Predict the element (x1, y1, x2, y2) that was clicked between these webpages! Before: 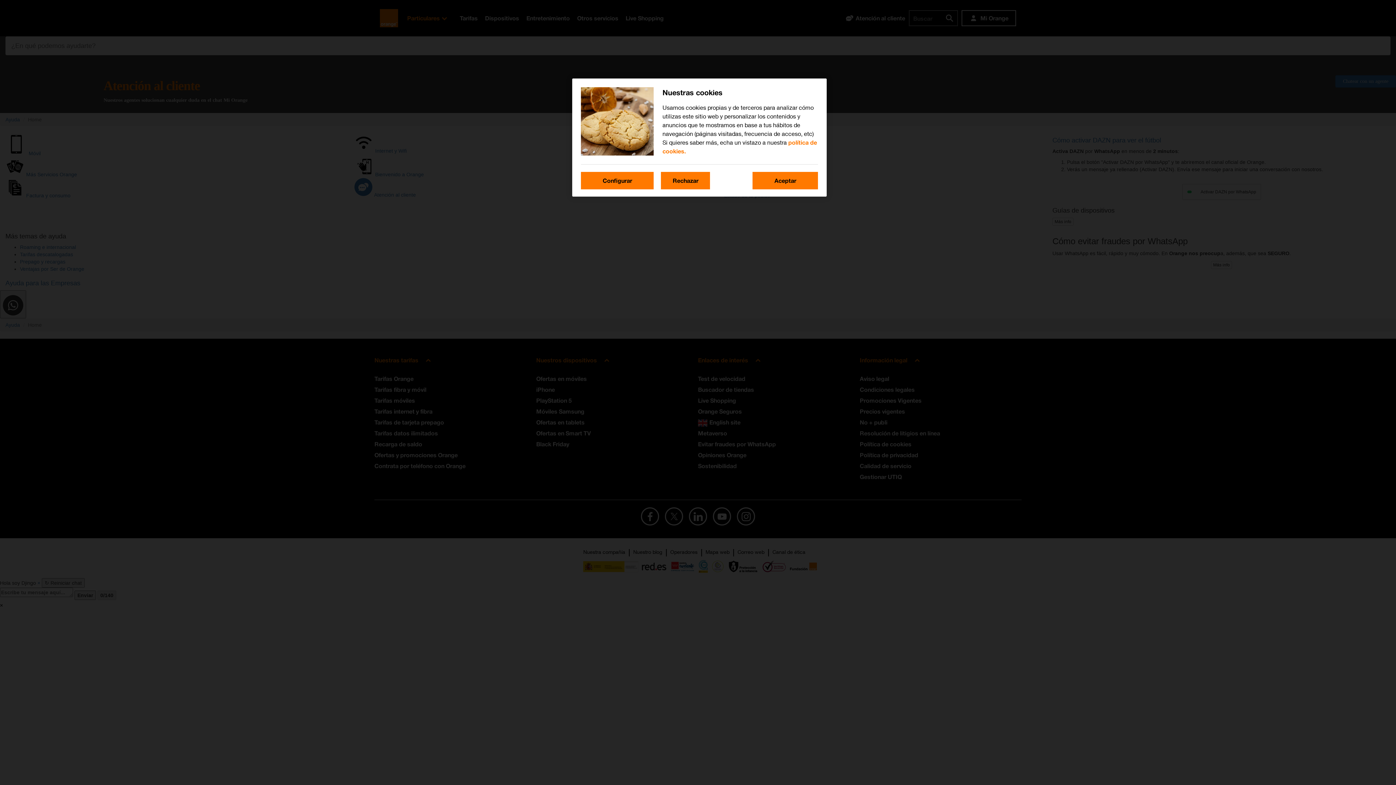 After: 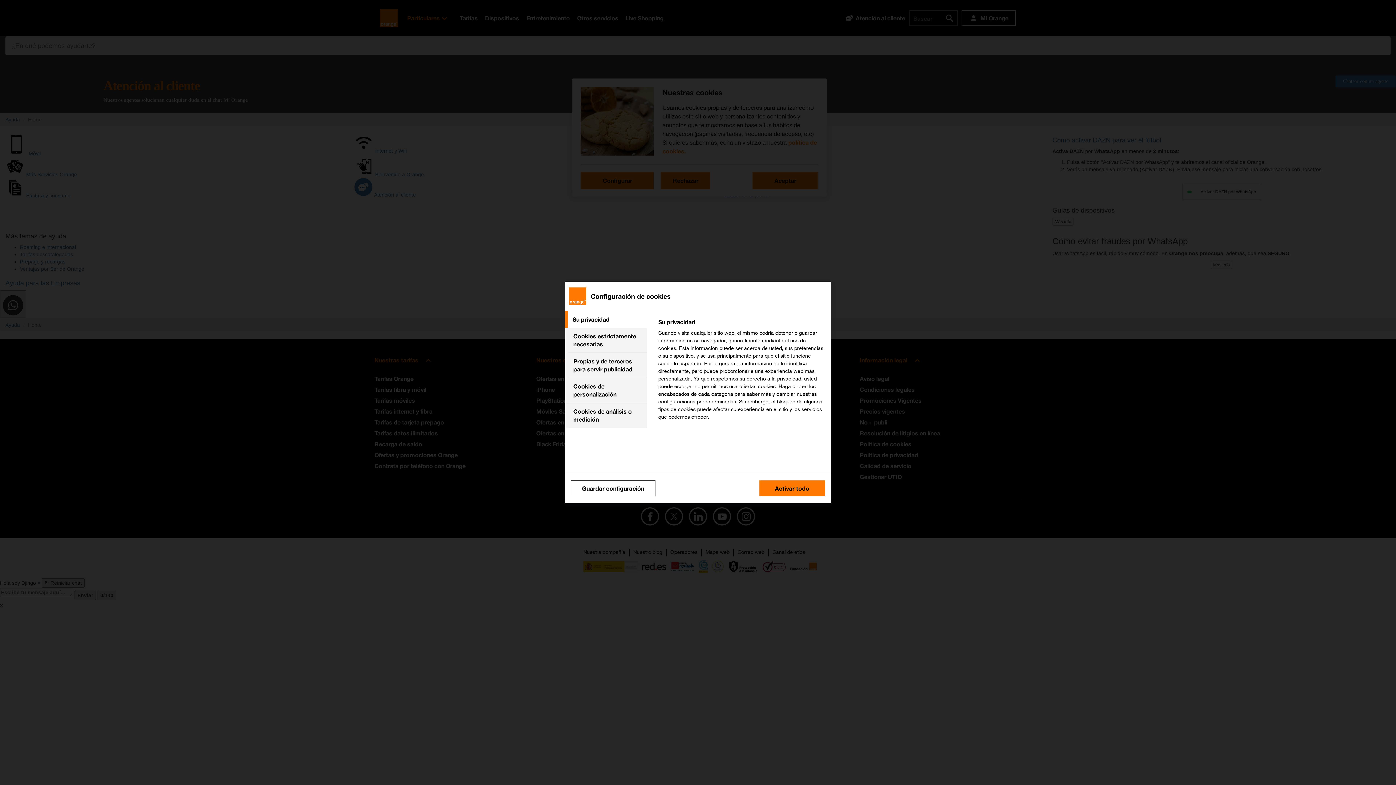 Action: label: Configurar bbox: (581, 172, 653, 189)